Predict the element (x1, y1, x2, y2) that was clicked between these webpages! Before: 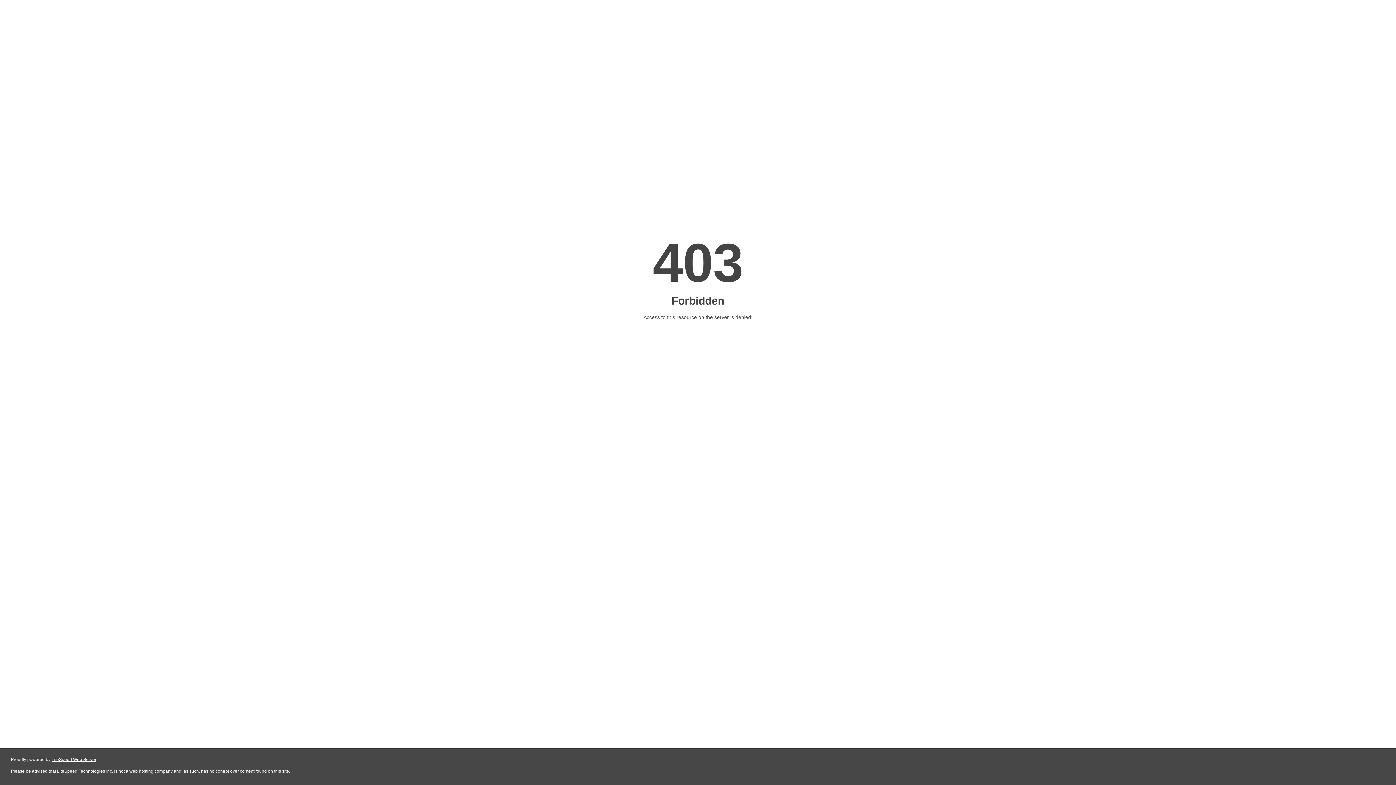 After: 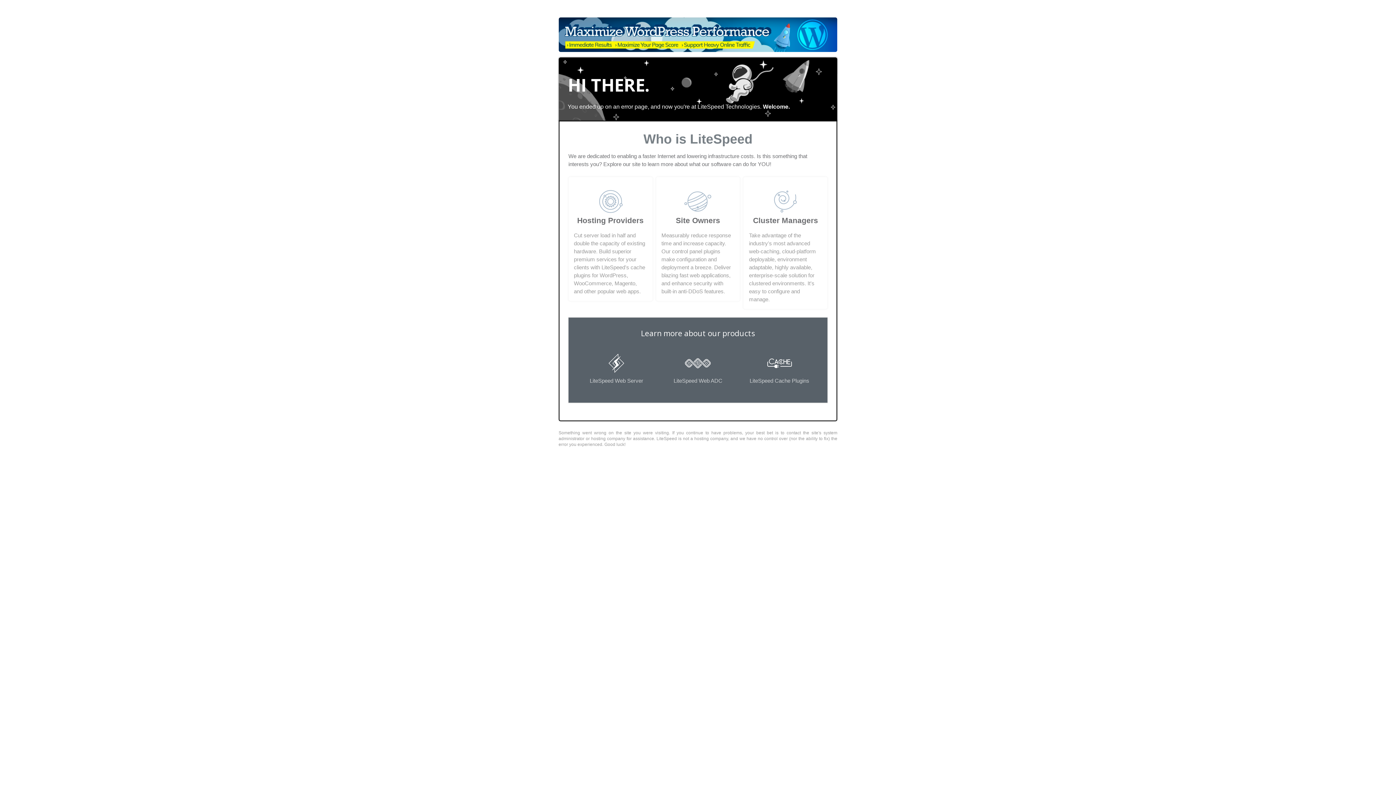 Action: bbox: (51, 757, 96, 762) label: LiteSpeed Web Server